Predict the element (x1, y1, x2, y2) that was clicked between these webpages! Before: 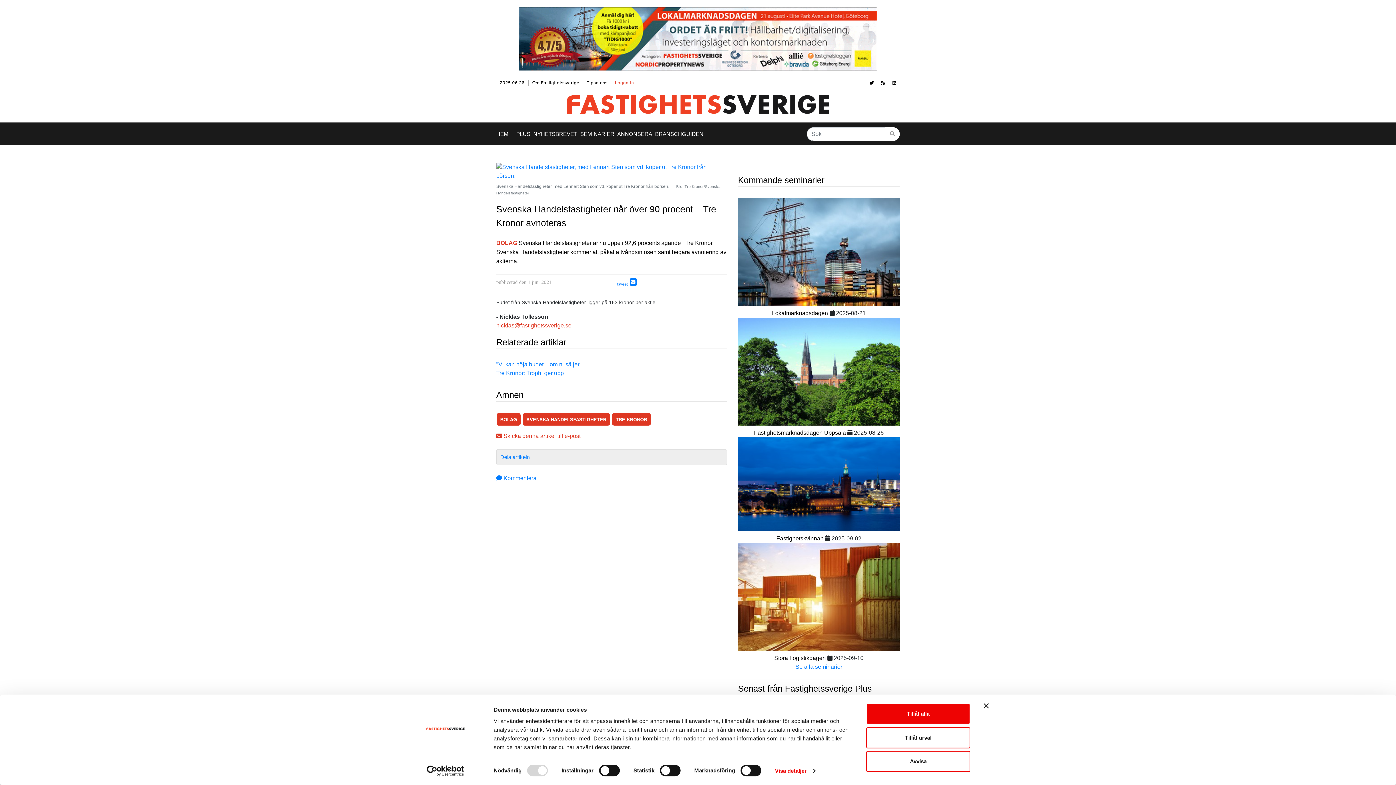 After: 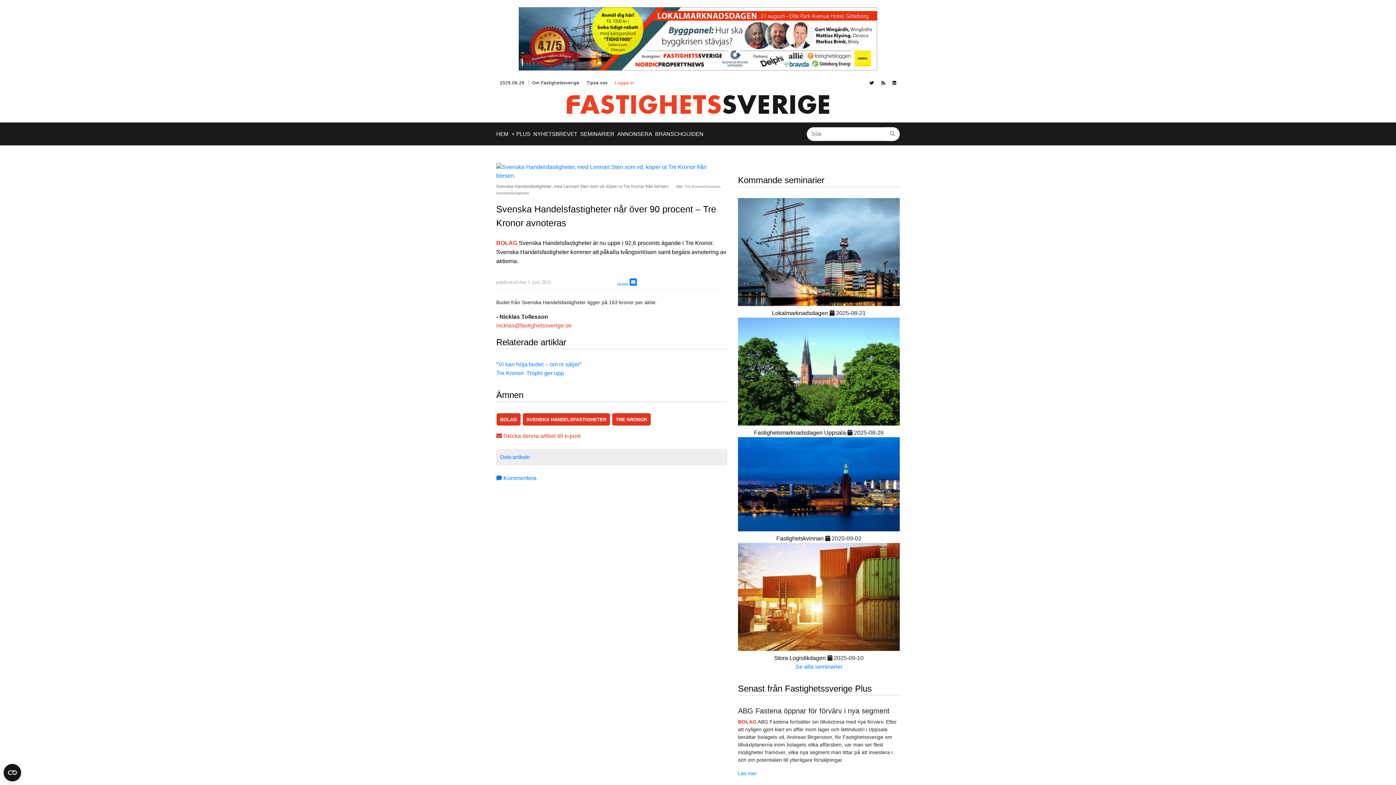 Action: bbox: (866, 79, 877, 86)